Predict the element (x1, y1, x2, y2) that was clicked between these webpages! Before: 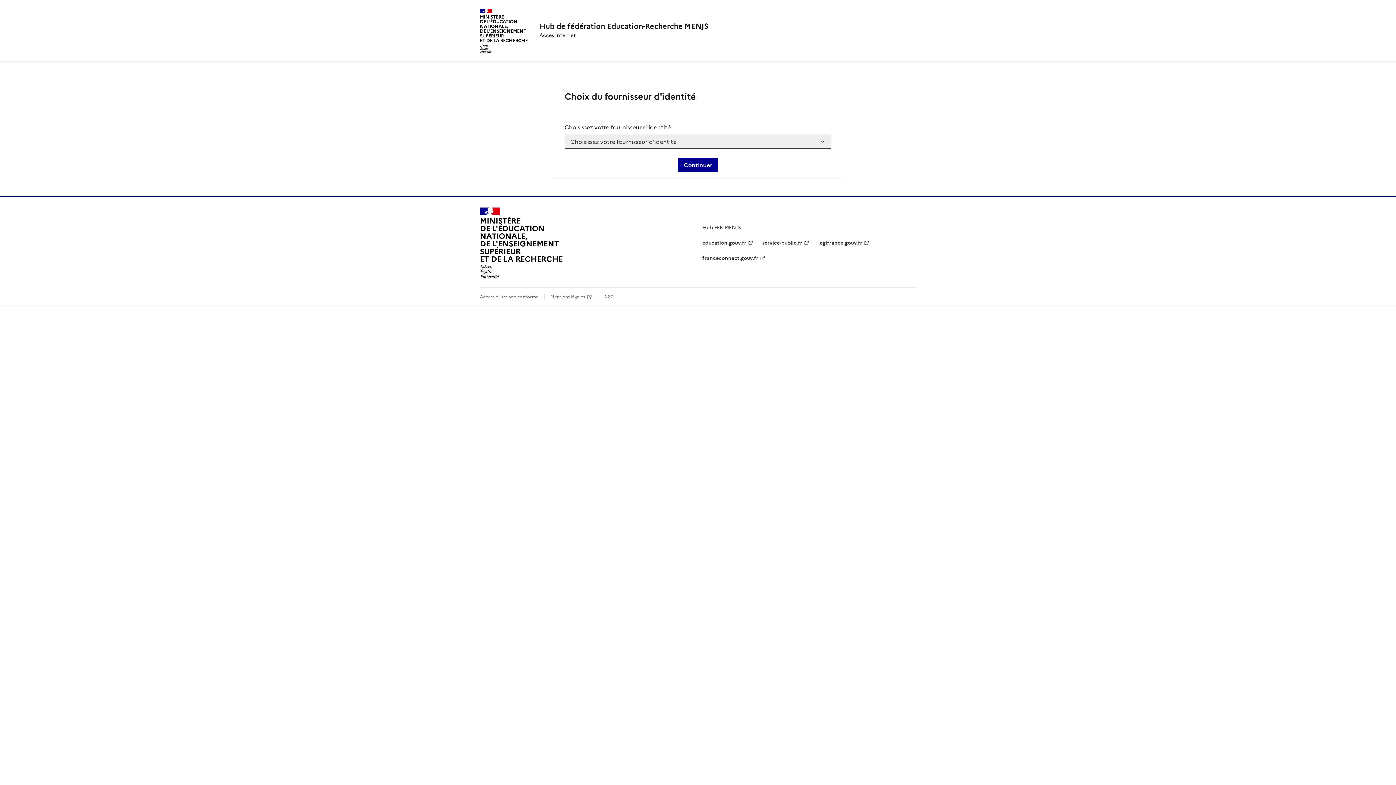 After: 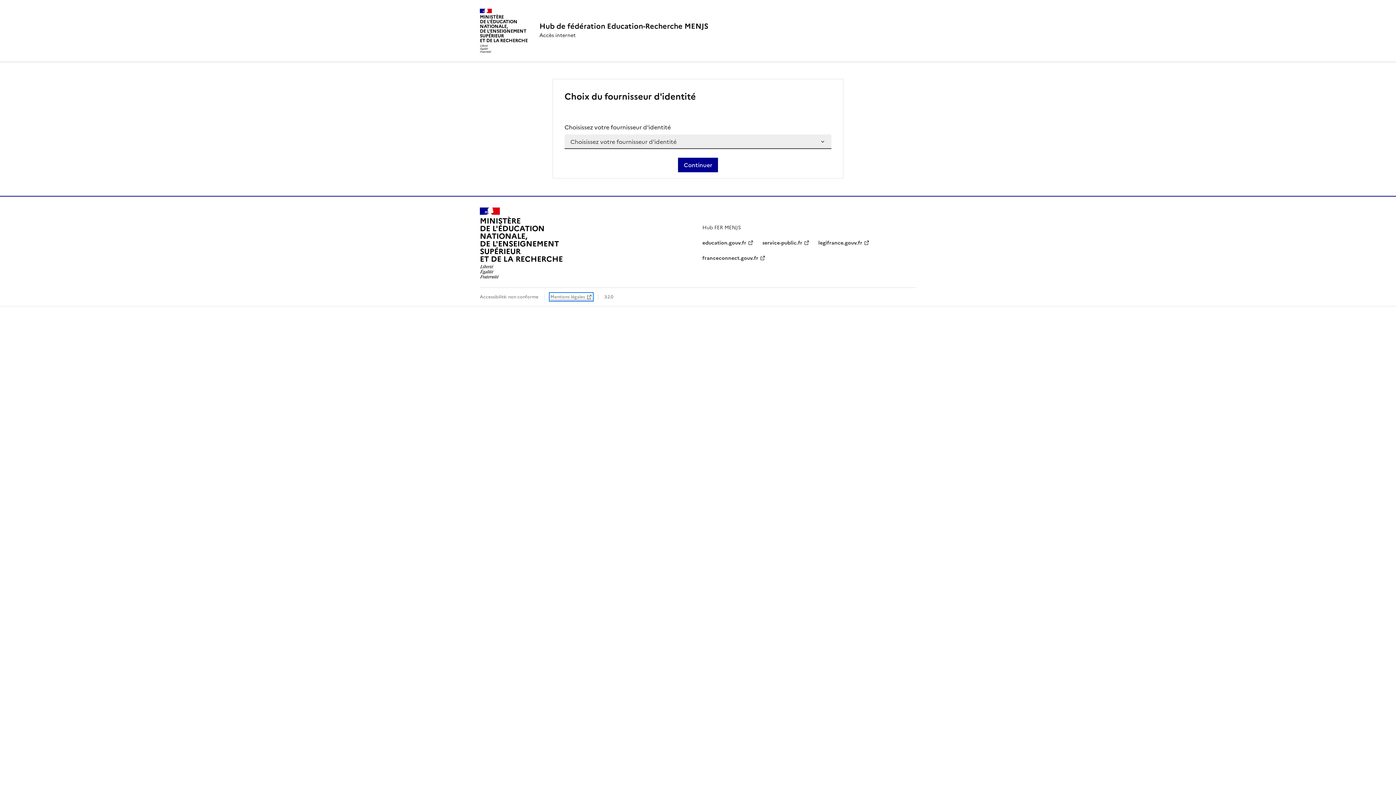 Action: bbox: (550, 293, 592, 300) label: Mentions légales